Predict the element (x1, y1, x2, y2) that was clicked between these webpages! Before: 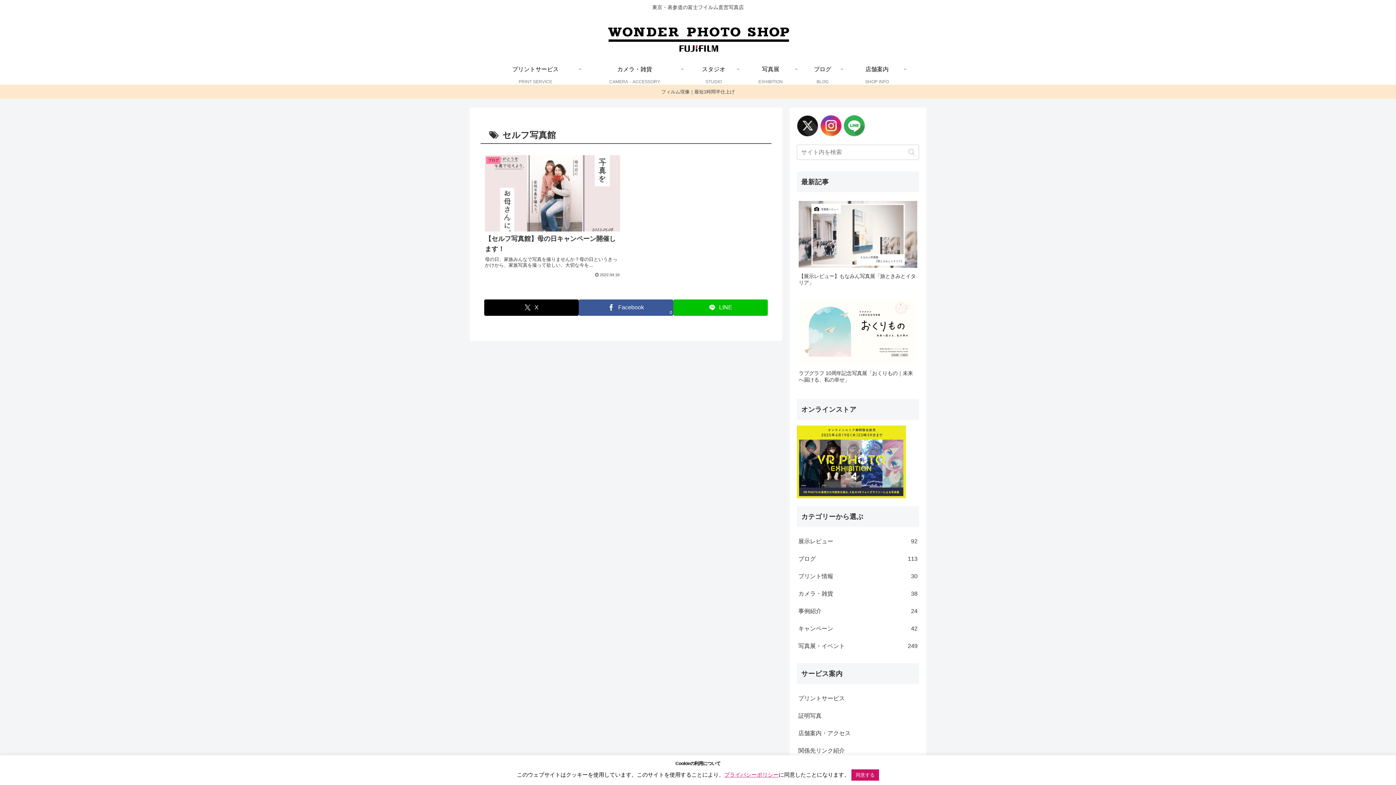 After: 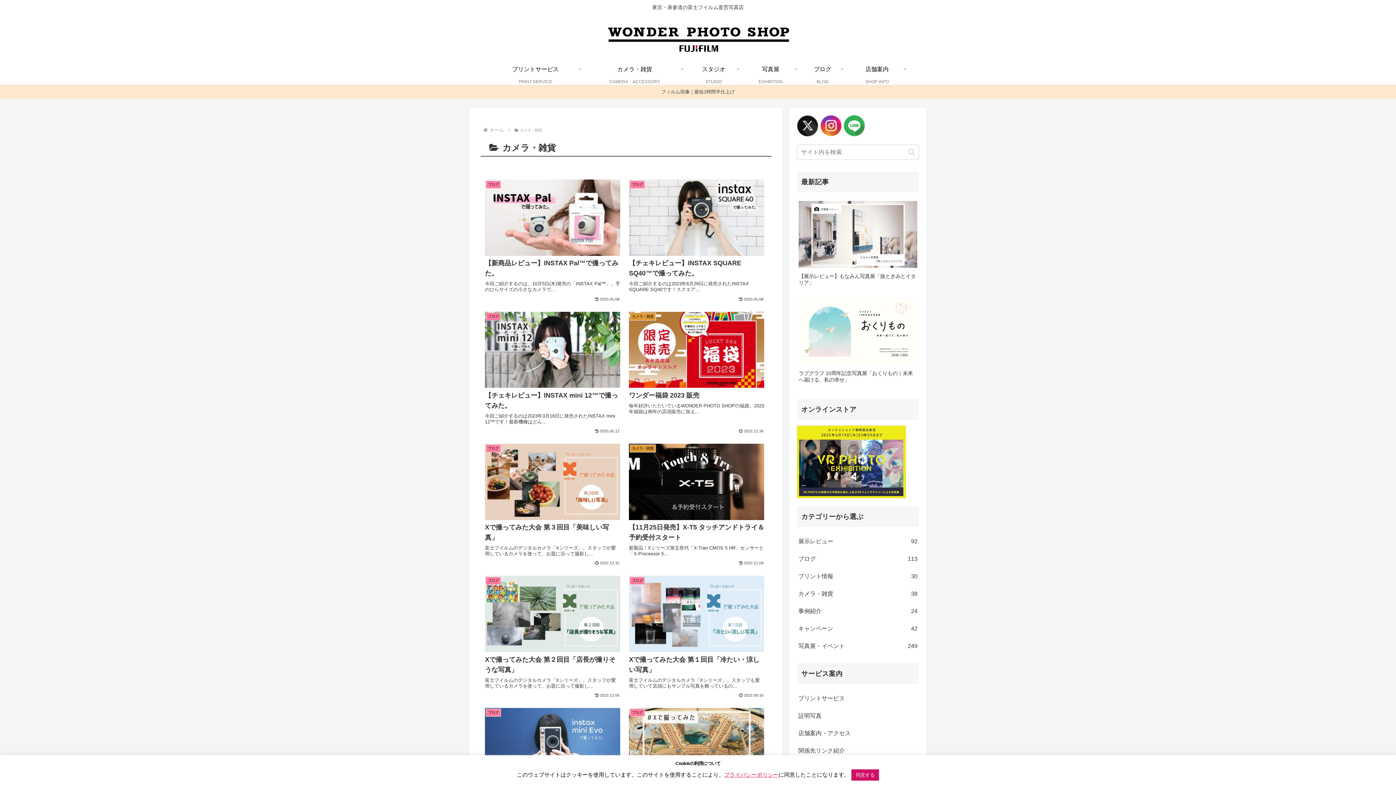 Action: label: カメラ・雑貨
38 bbox: (797, 585, 919, 602)